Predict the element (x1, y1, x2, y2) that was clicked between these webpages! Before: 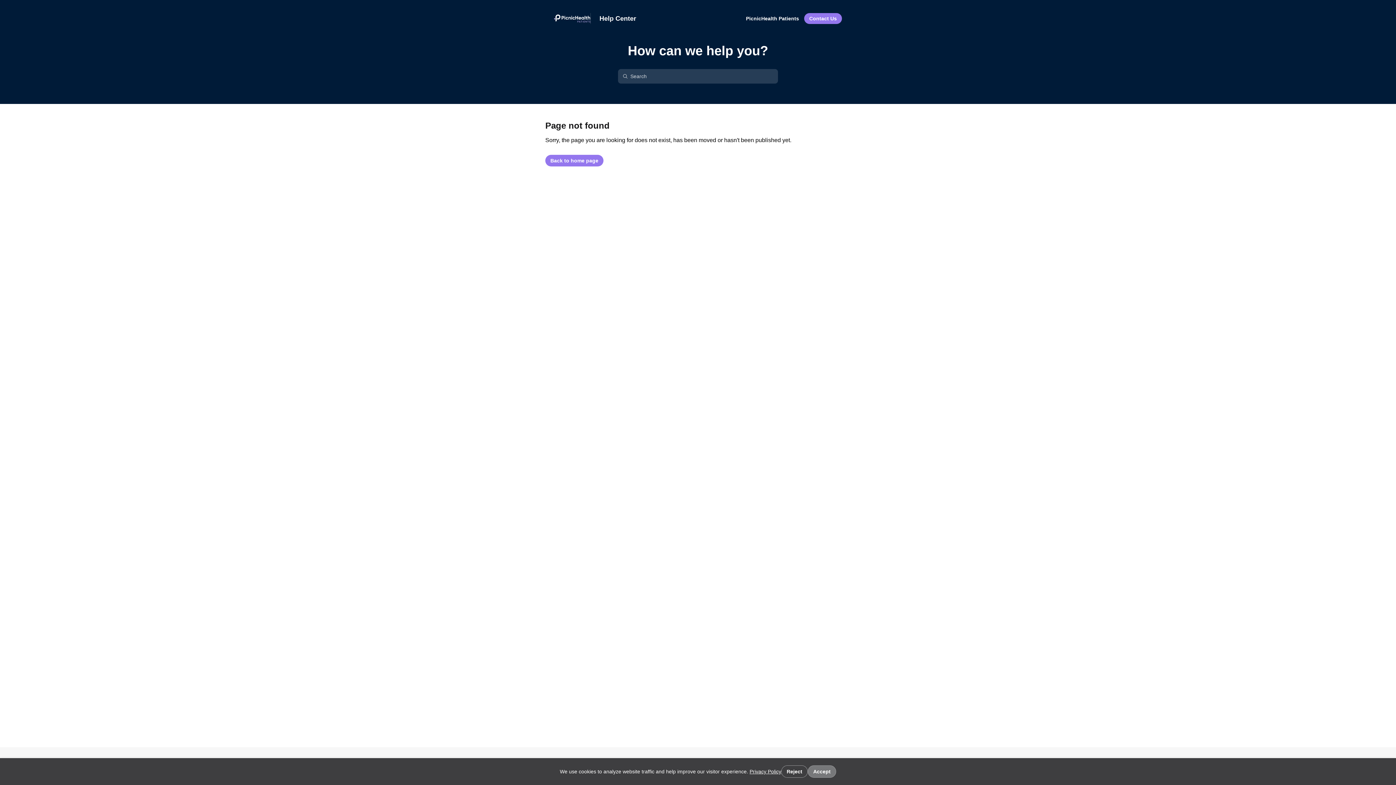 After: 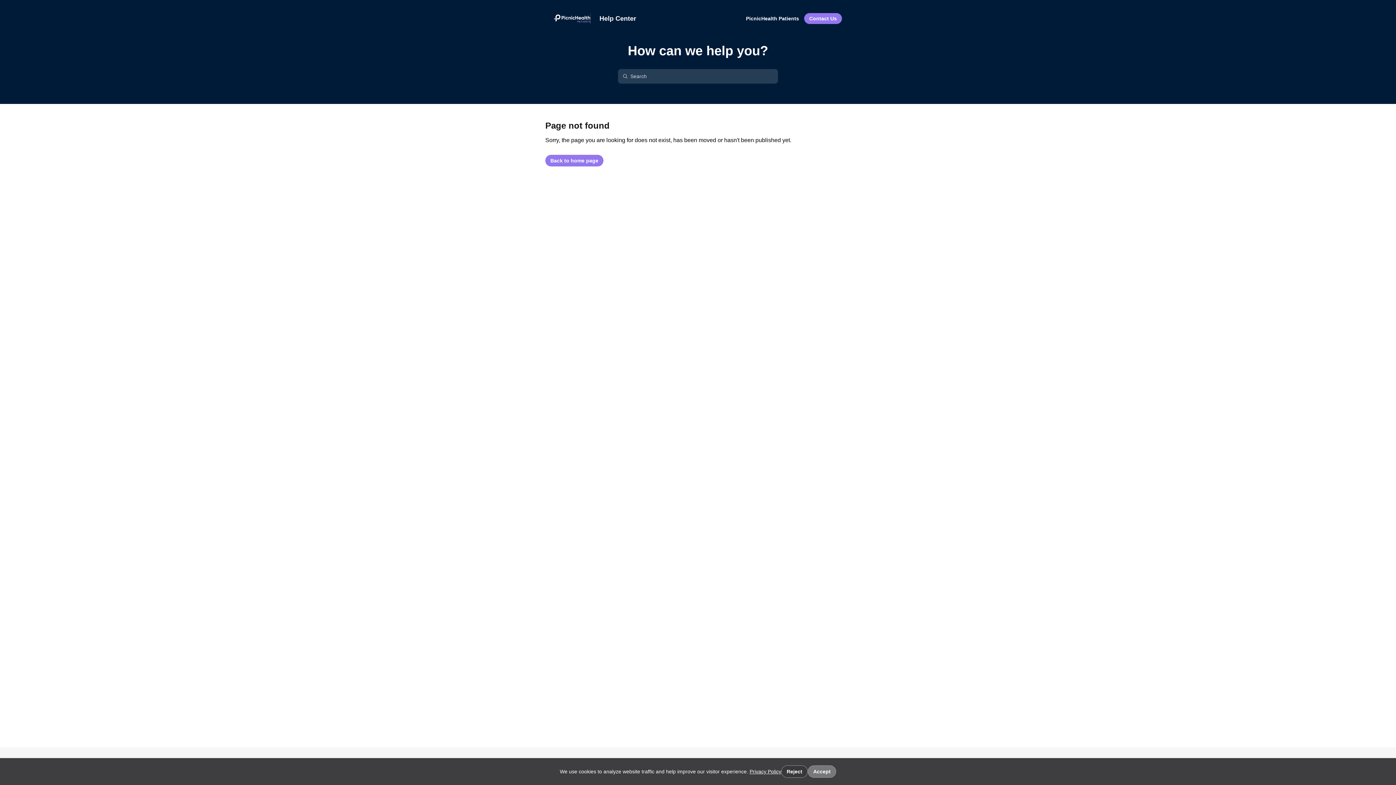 Action: bbox: (781, 765, 808, 778) label: Reject